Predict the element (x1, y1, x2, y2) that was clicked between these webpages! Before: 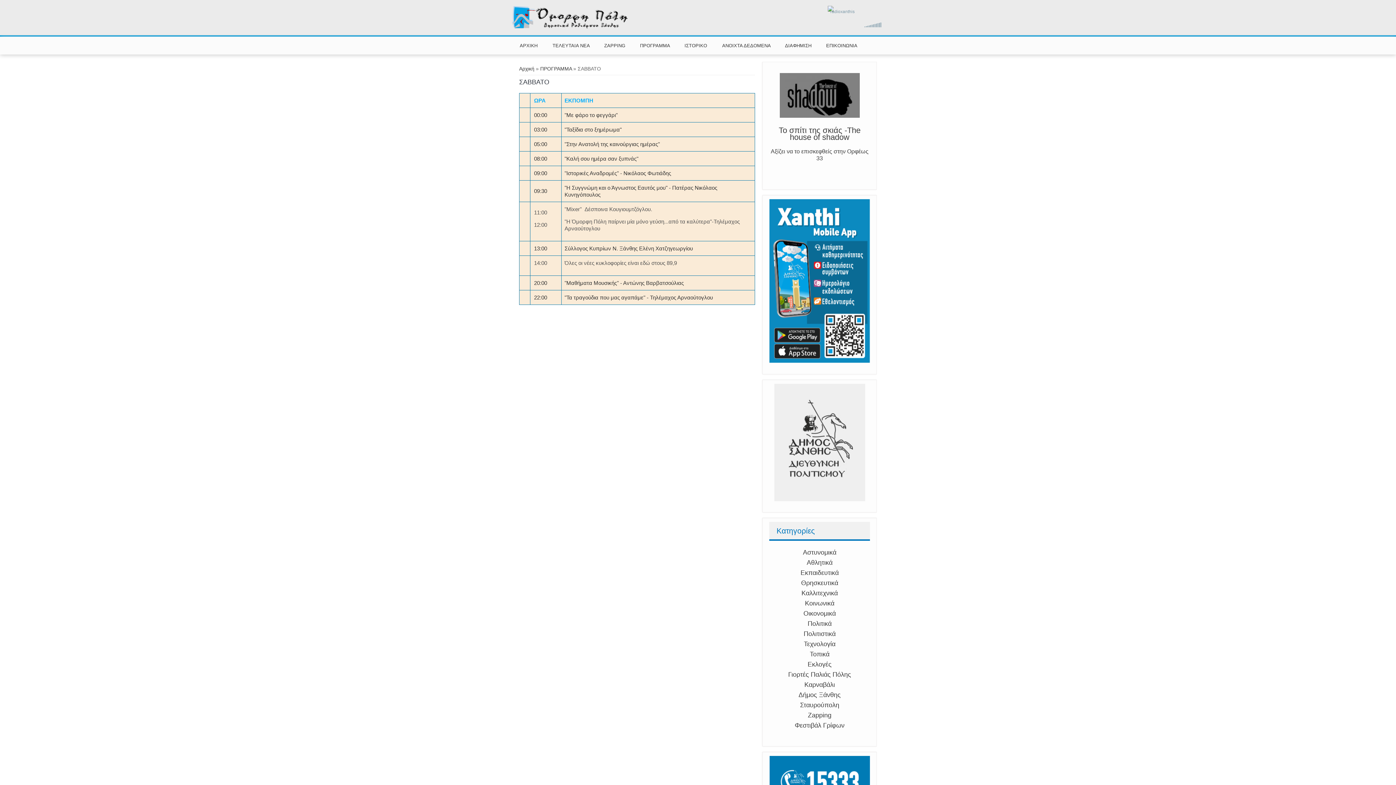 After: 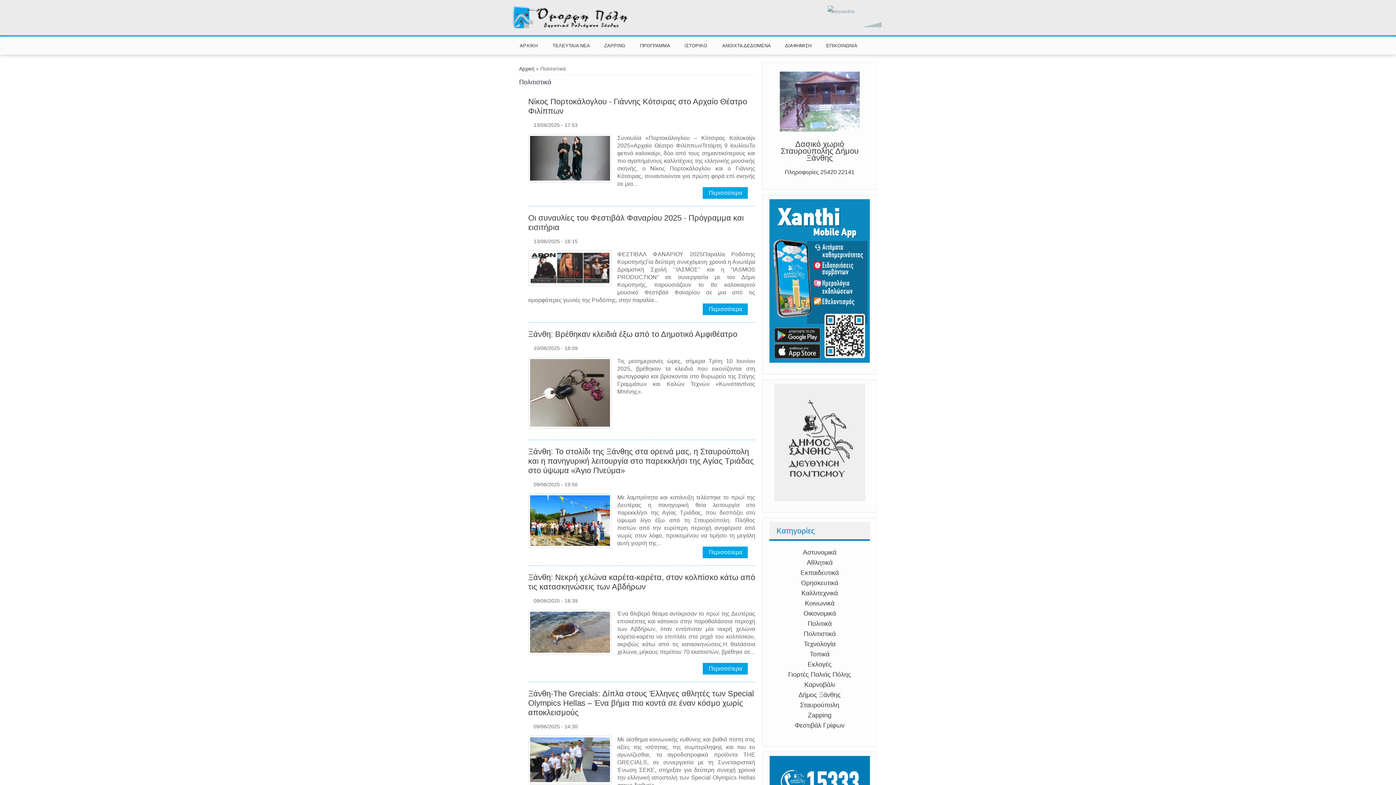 Action: bbox: (803, 630, 835, 637) label: Πολιτιστικά